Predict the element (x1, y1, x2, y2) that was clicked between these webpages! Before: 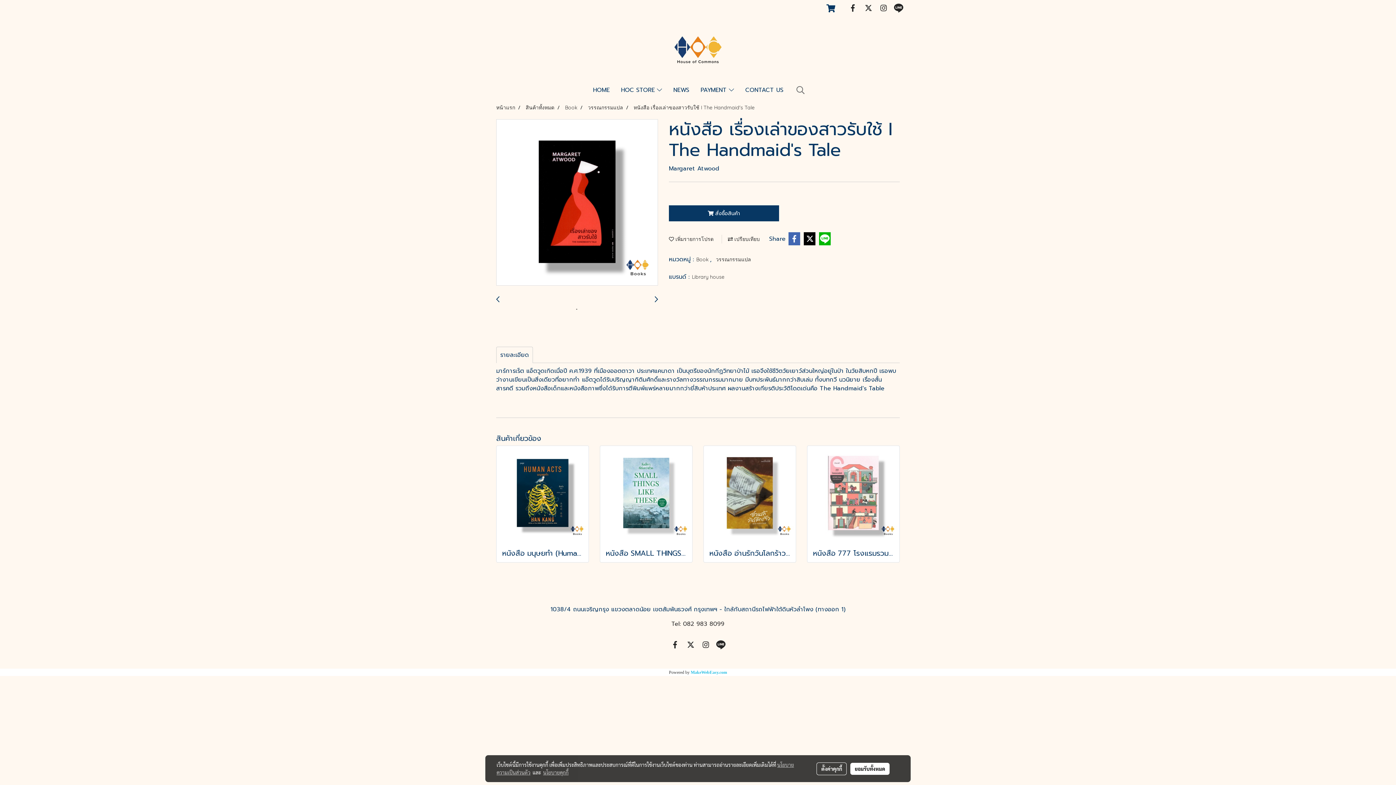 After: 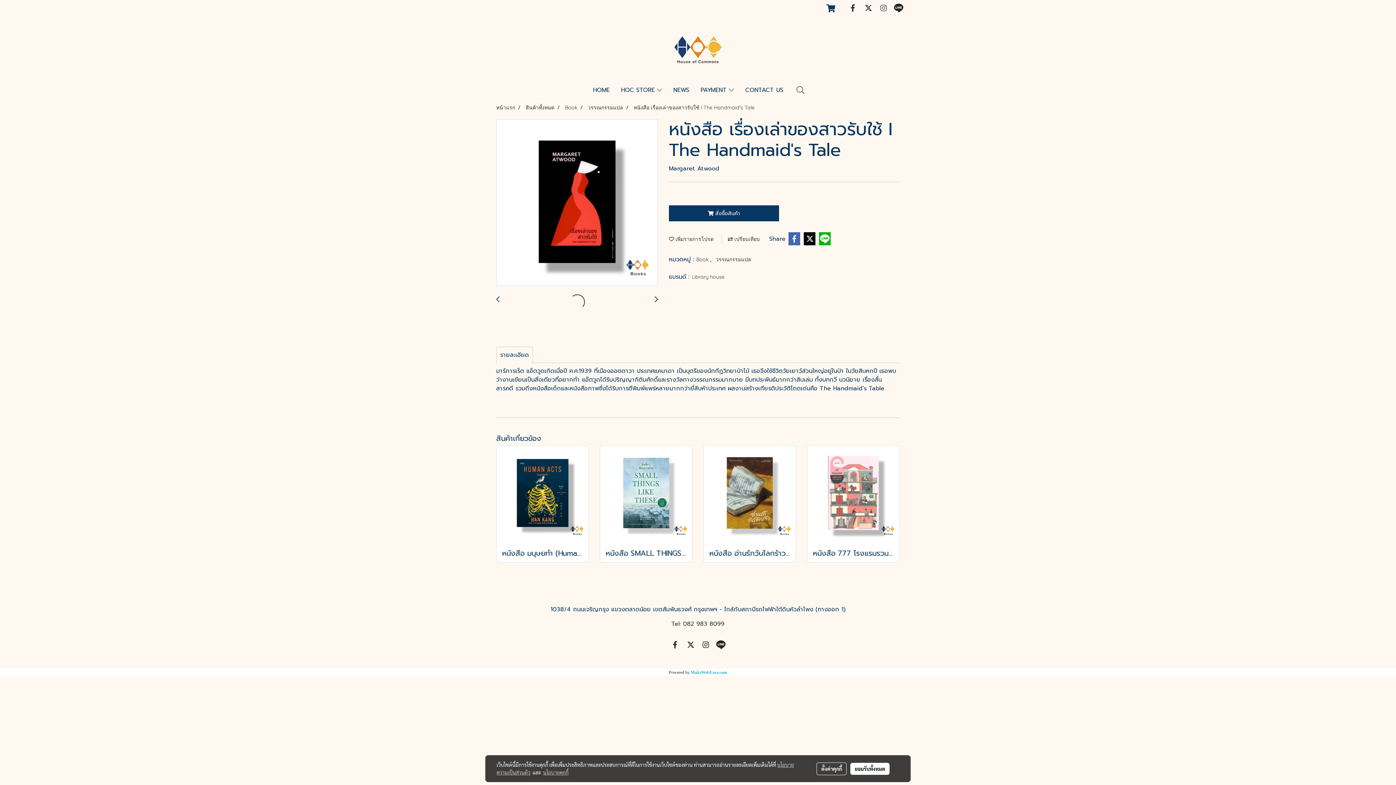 Action: bbox: (877, 1, 890, 14)